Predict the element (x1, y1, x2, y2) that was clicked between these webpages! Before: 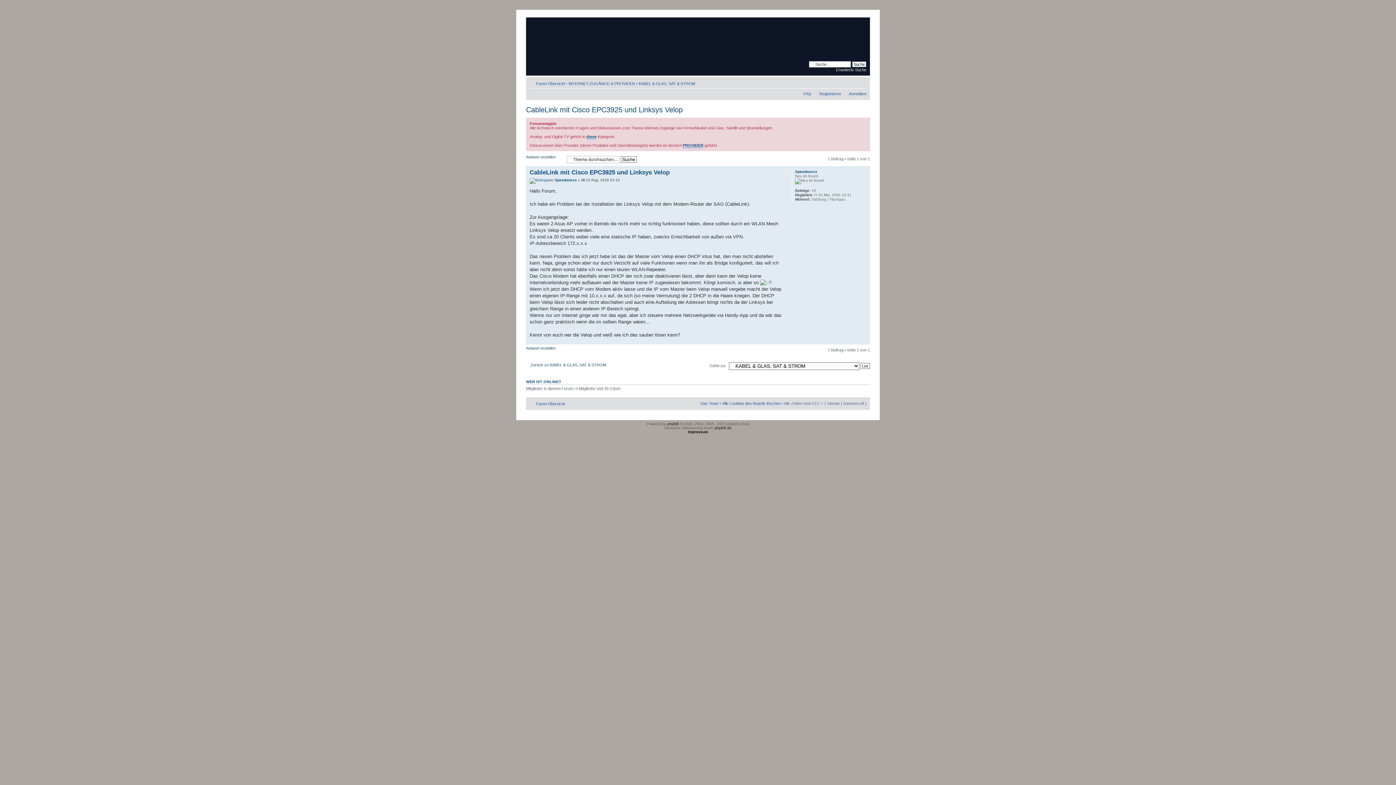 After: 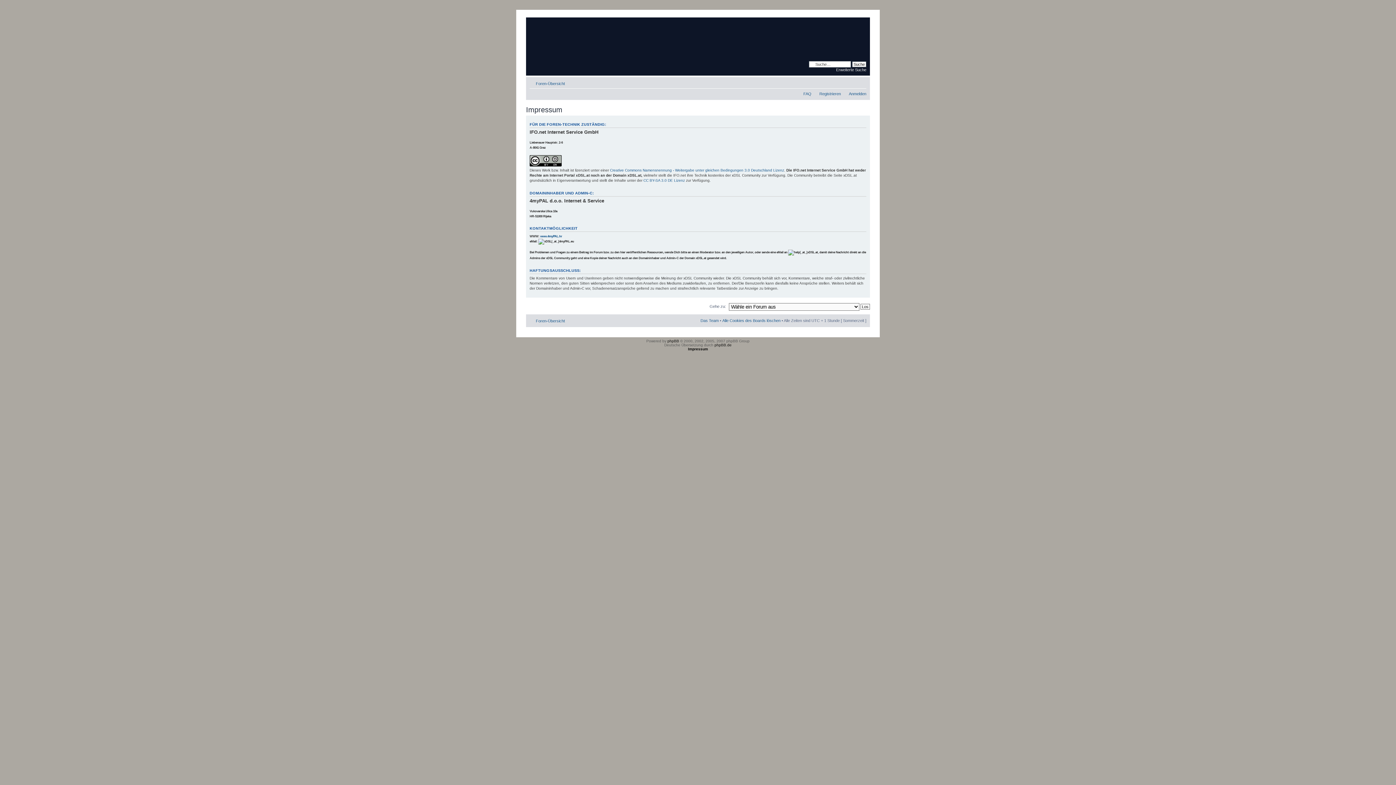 Action: bbox: (688, 430, 708, 434) label: Impressum